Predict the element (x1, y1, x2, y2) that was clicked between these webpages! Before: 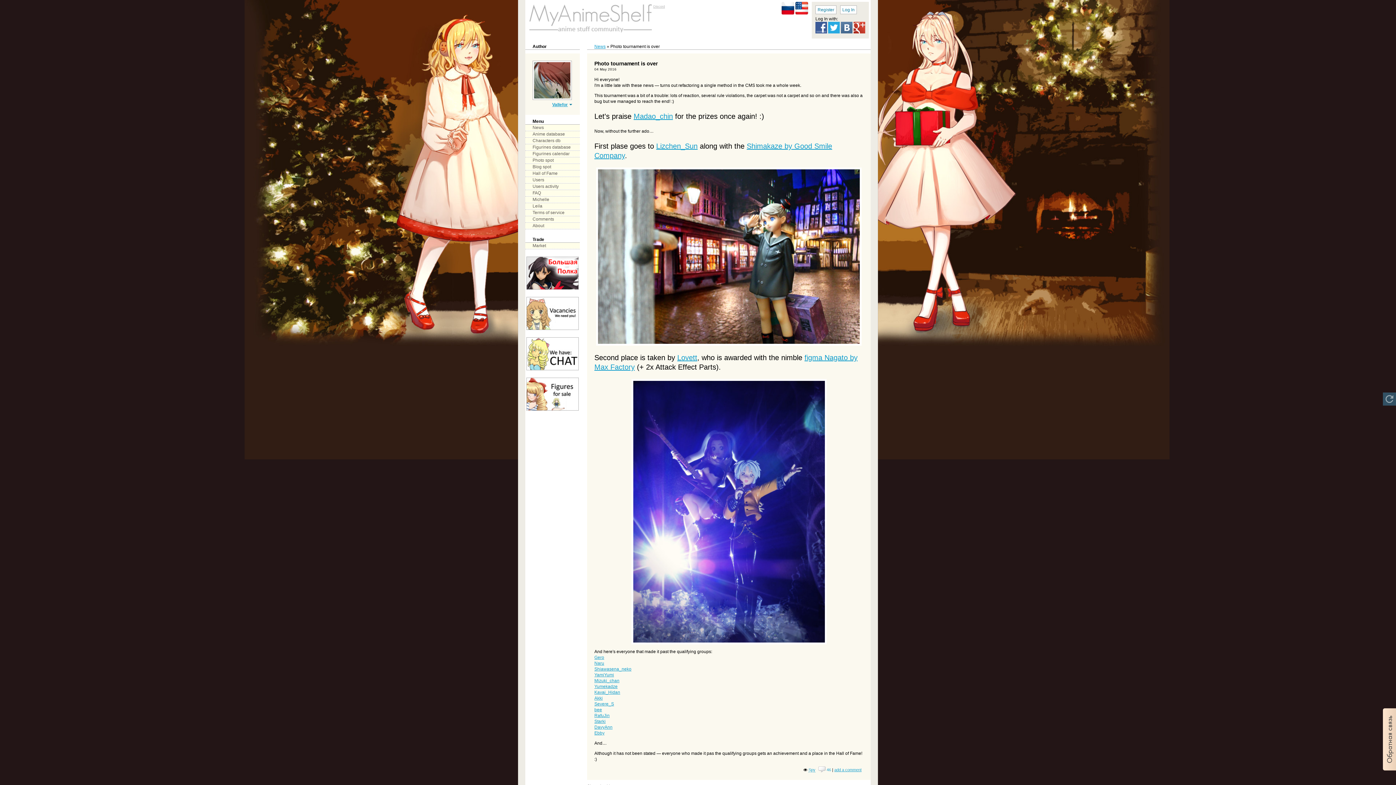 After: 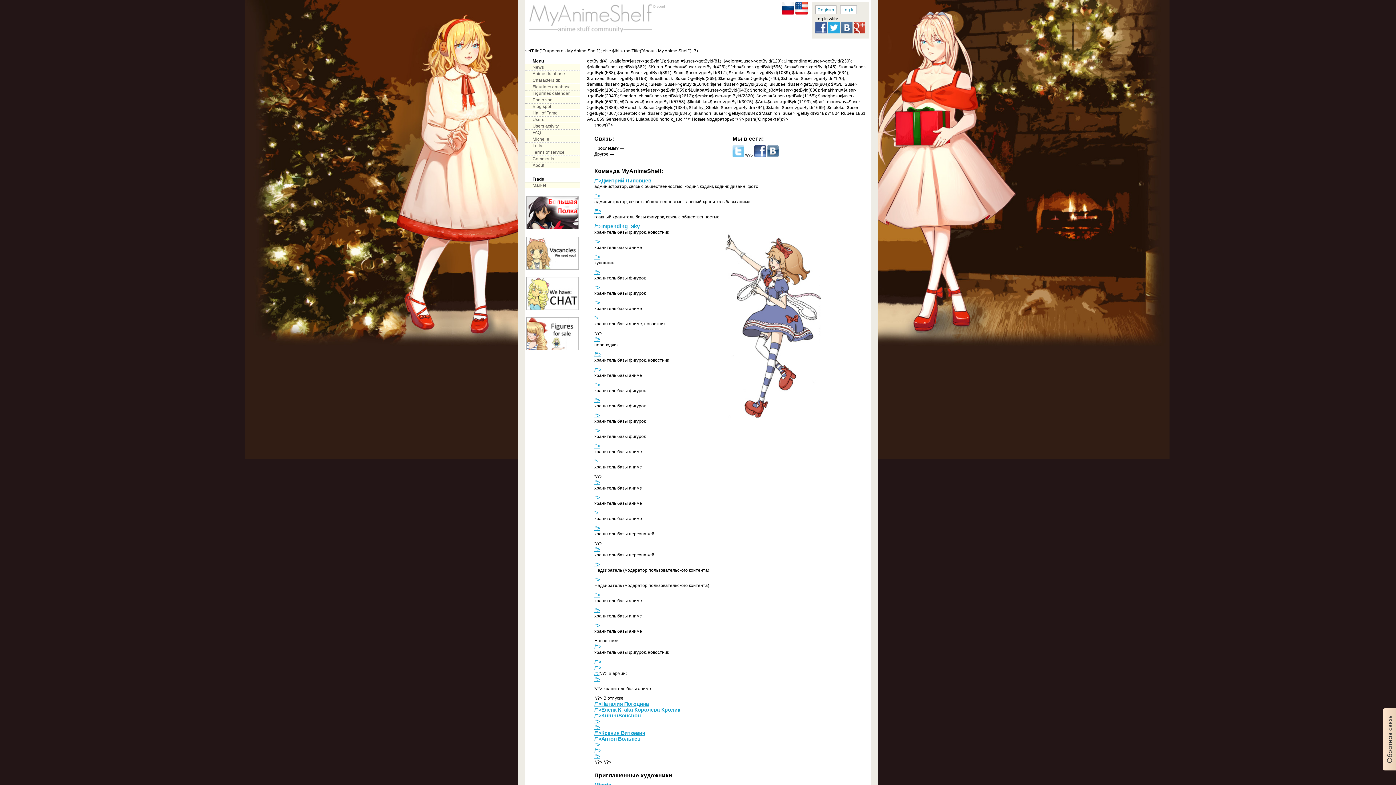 Action: label: About bbox: (525, 222, 580, 228)